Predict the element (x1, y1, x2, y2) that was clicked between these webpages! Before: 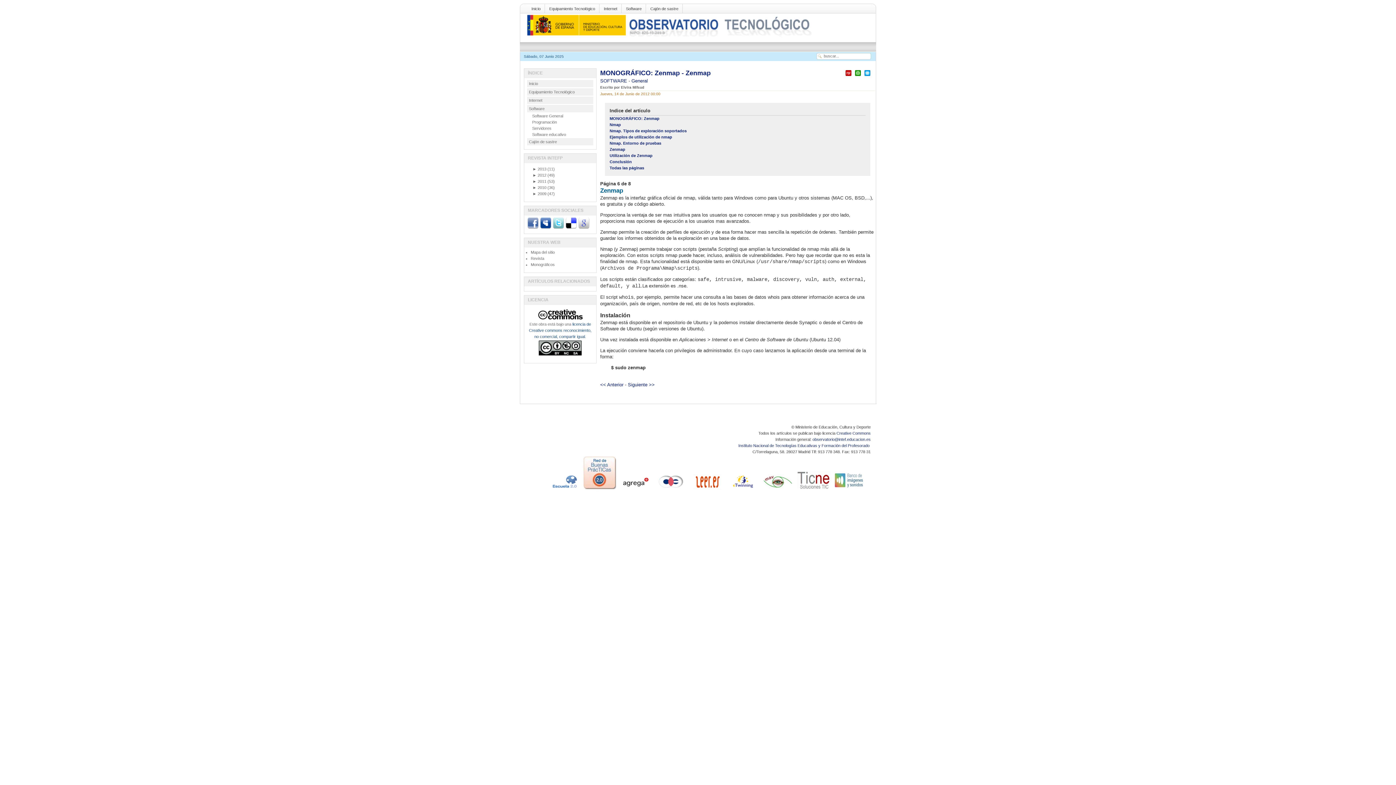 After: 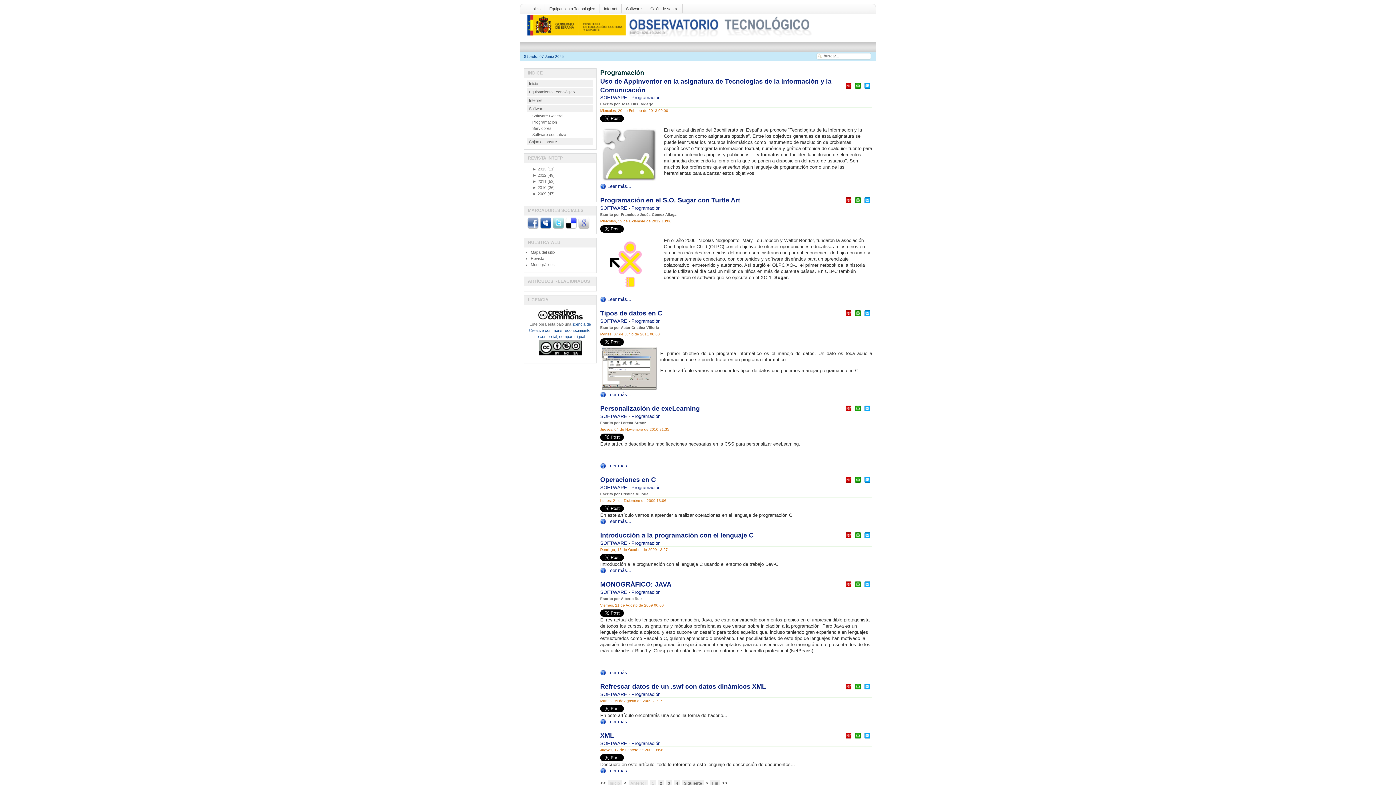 Action: label: Programación bbox: (528, 120, 593, 125)